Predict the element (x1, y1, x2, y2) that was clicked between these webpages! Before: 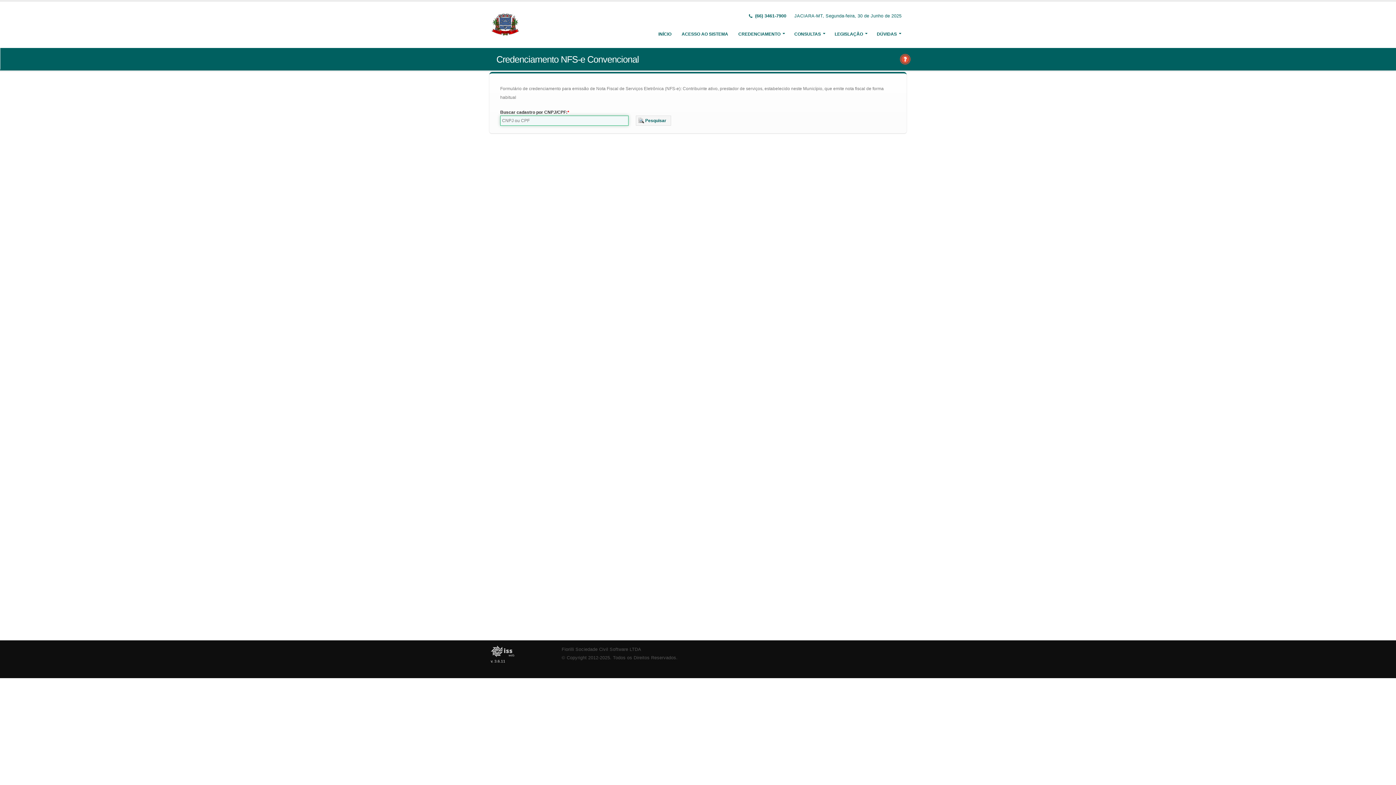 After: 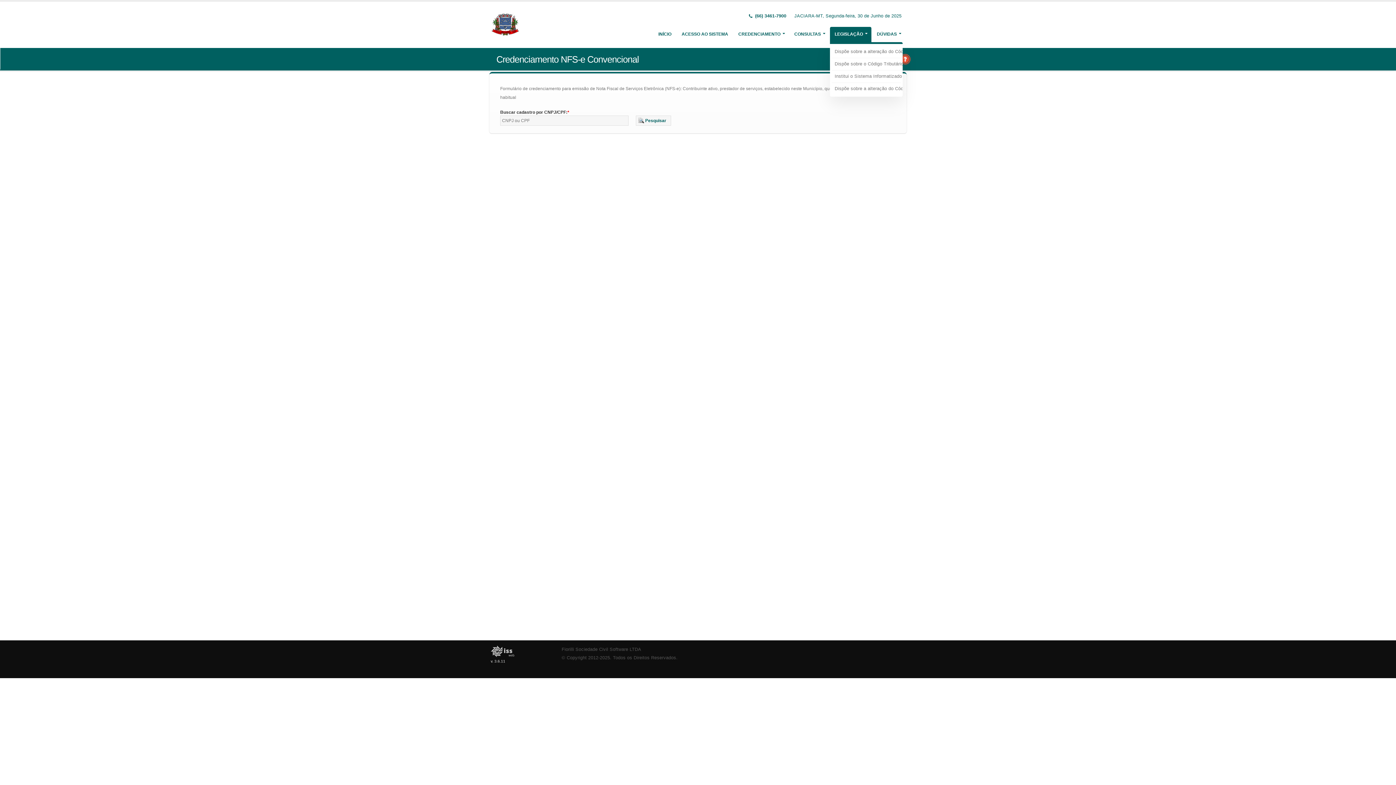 Action: bbox: (830, 26, 871, 41) label: LEGISLAÇÃO